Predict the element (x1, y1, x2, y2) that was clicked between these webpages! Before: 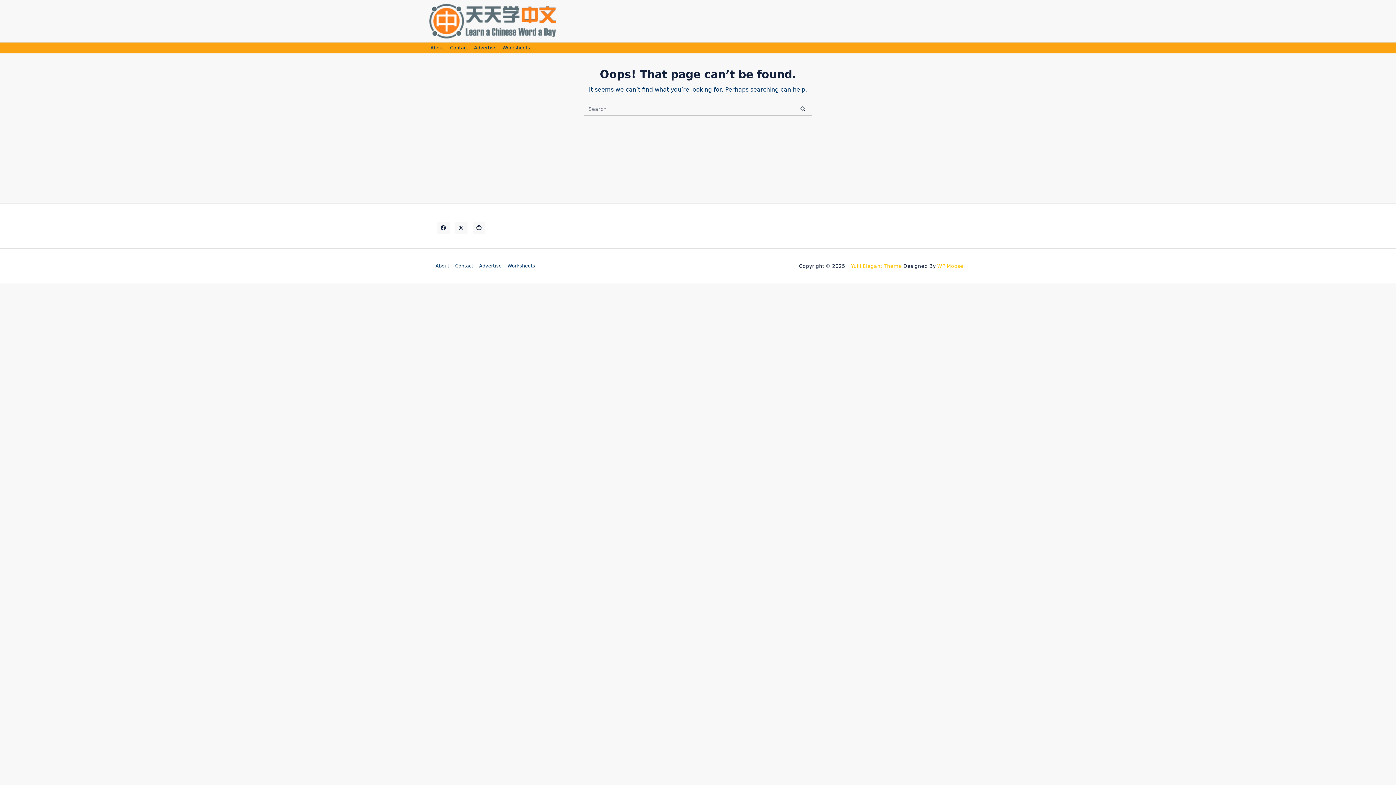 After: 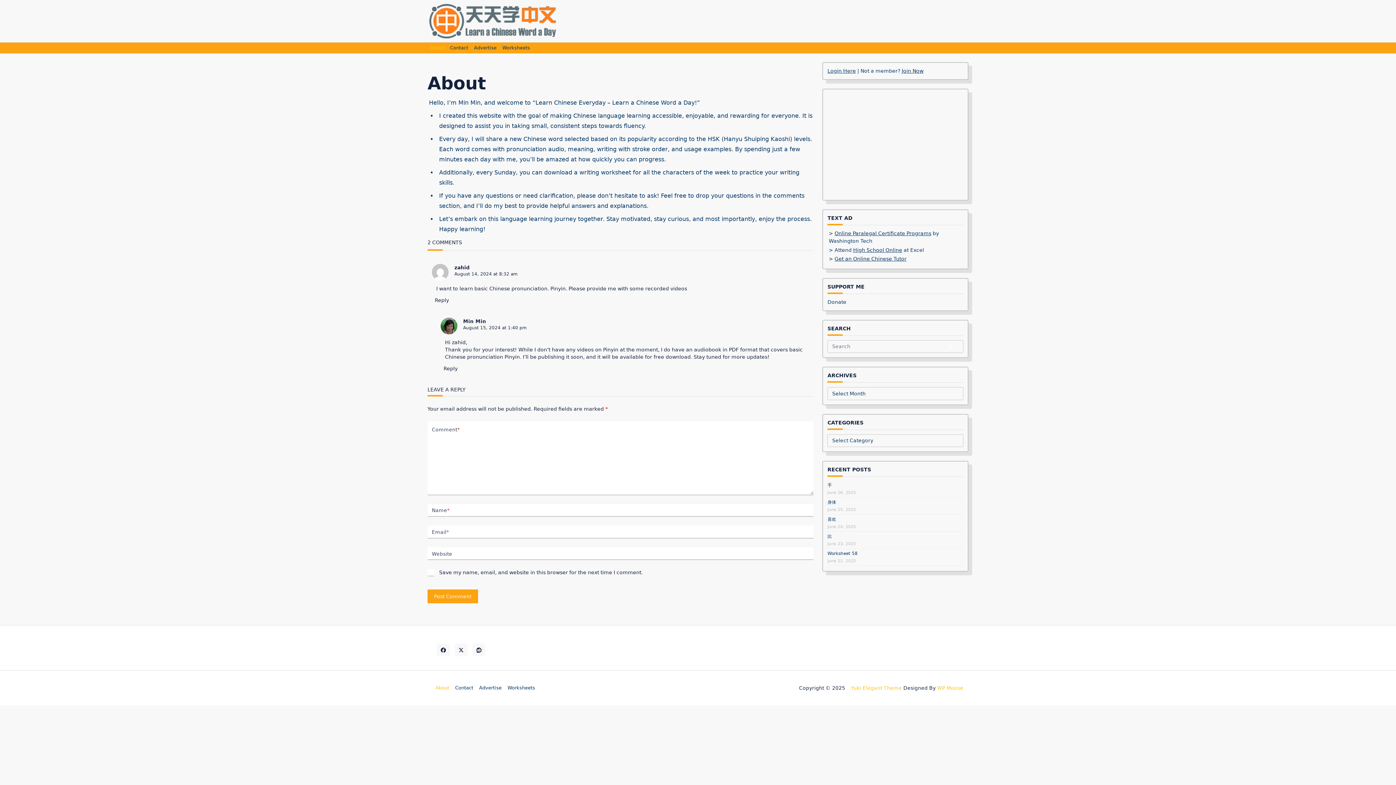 Action: bbox: (432, 264, 452, 267) label: About